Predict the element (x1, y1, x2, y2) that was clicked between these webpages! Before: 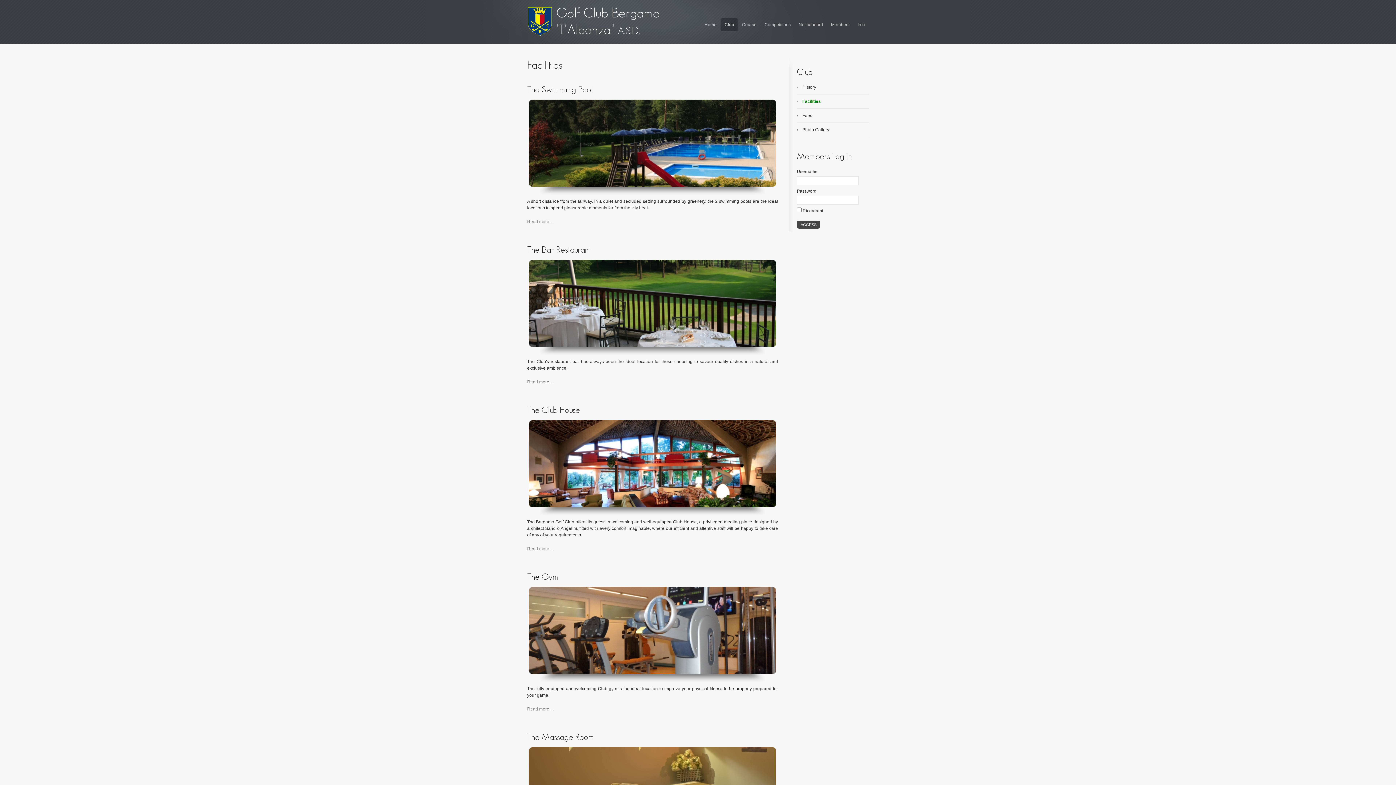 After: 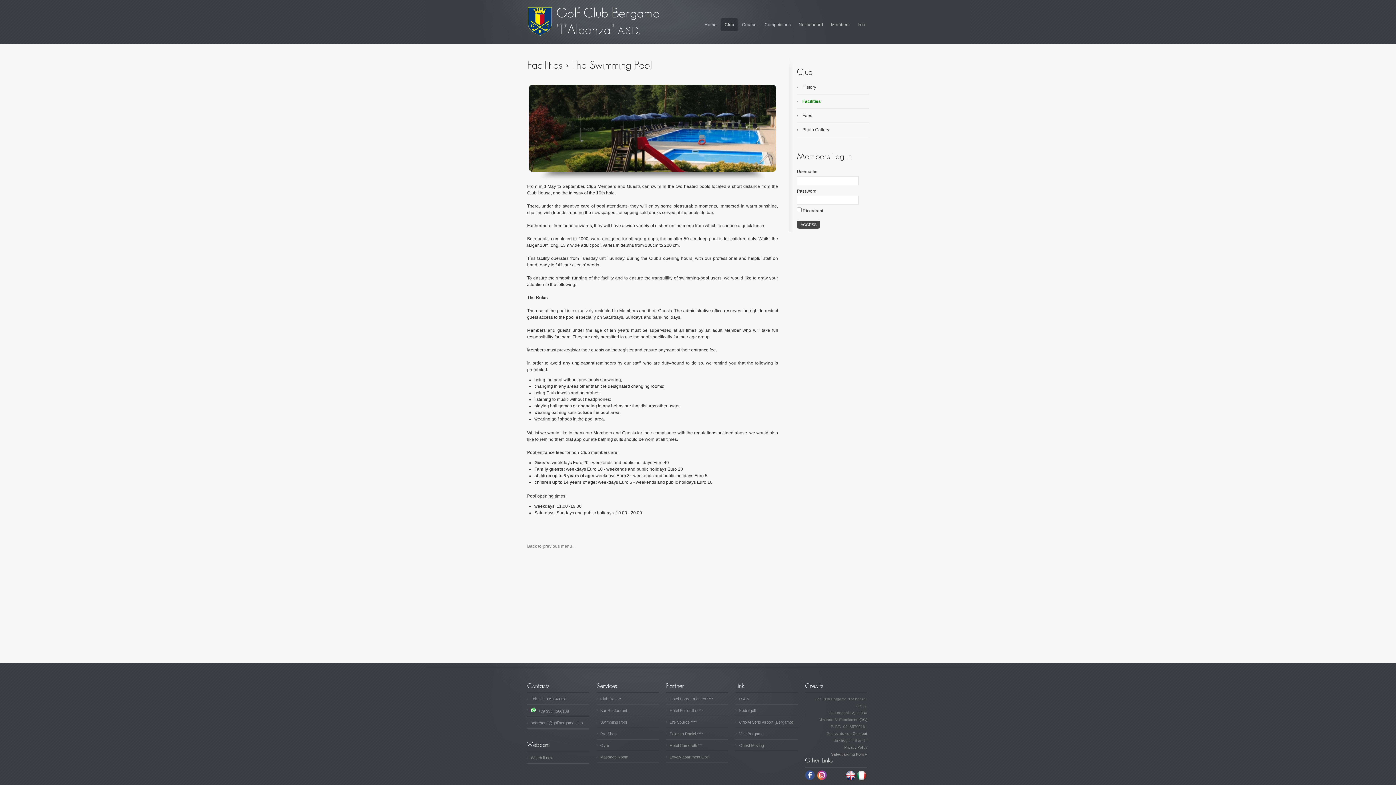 Action: label: Read more ... bbox: (527, 219, 553, 224)